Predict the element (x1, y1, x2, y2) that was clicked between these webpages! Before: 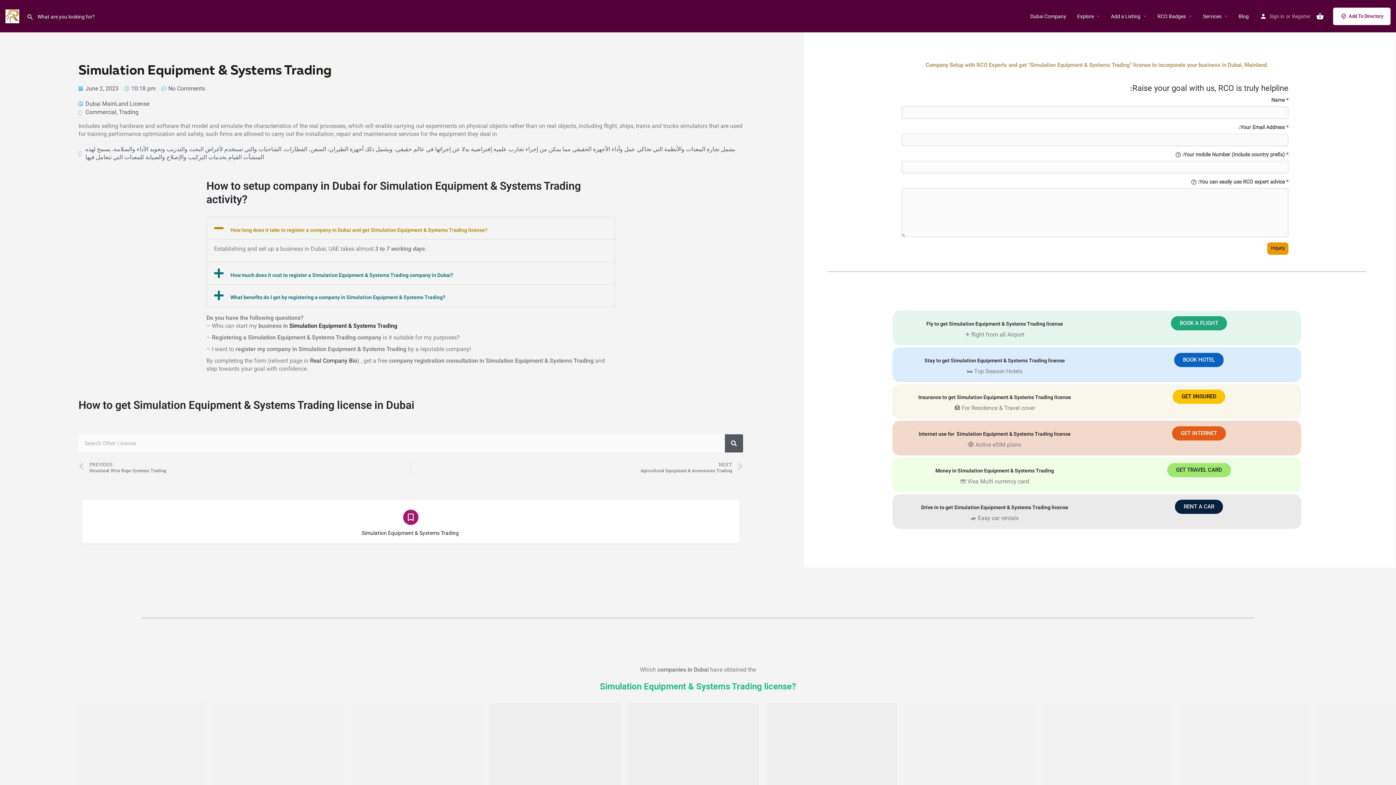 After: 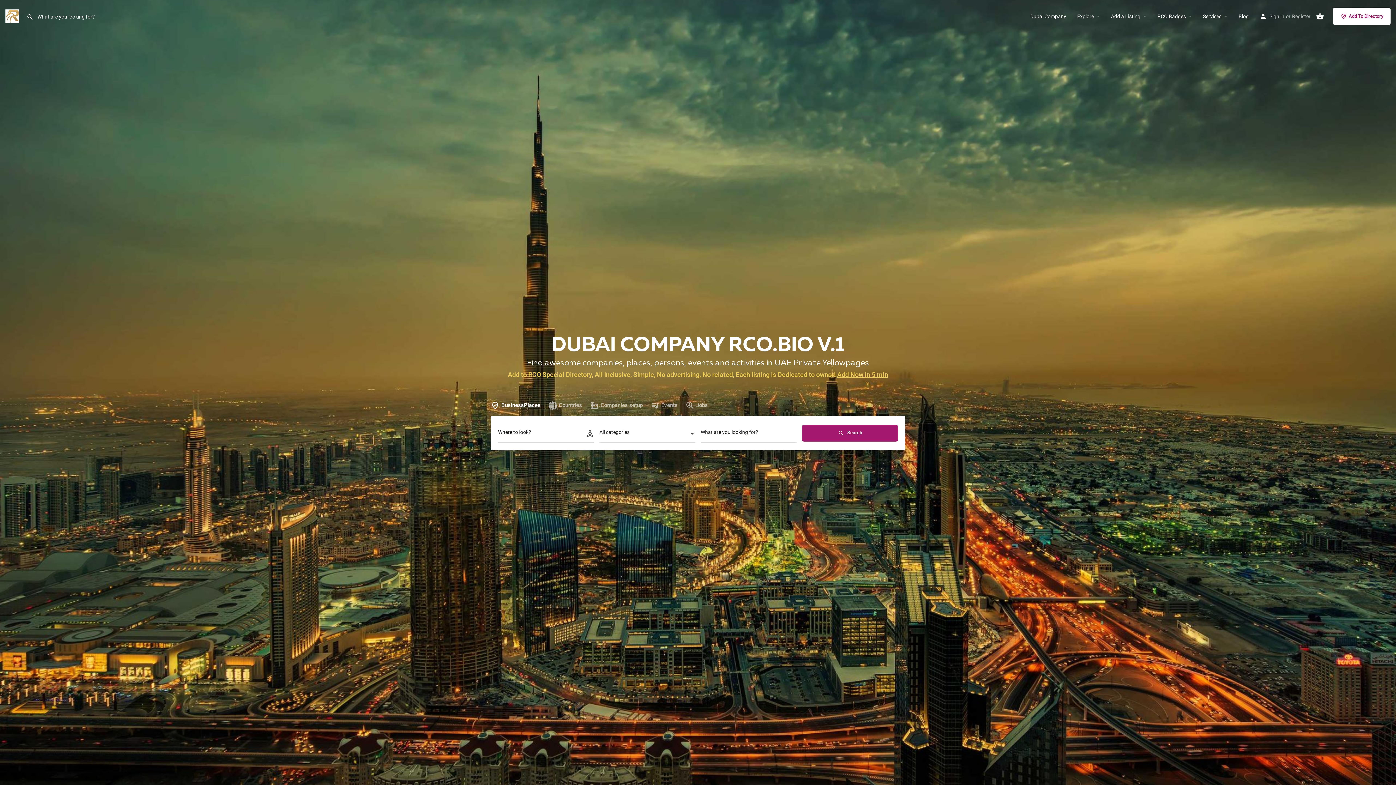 Action: bbox: (1030, 12, 1066, 19) label: Dubai Company